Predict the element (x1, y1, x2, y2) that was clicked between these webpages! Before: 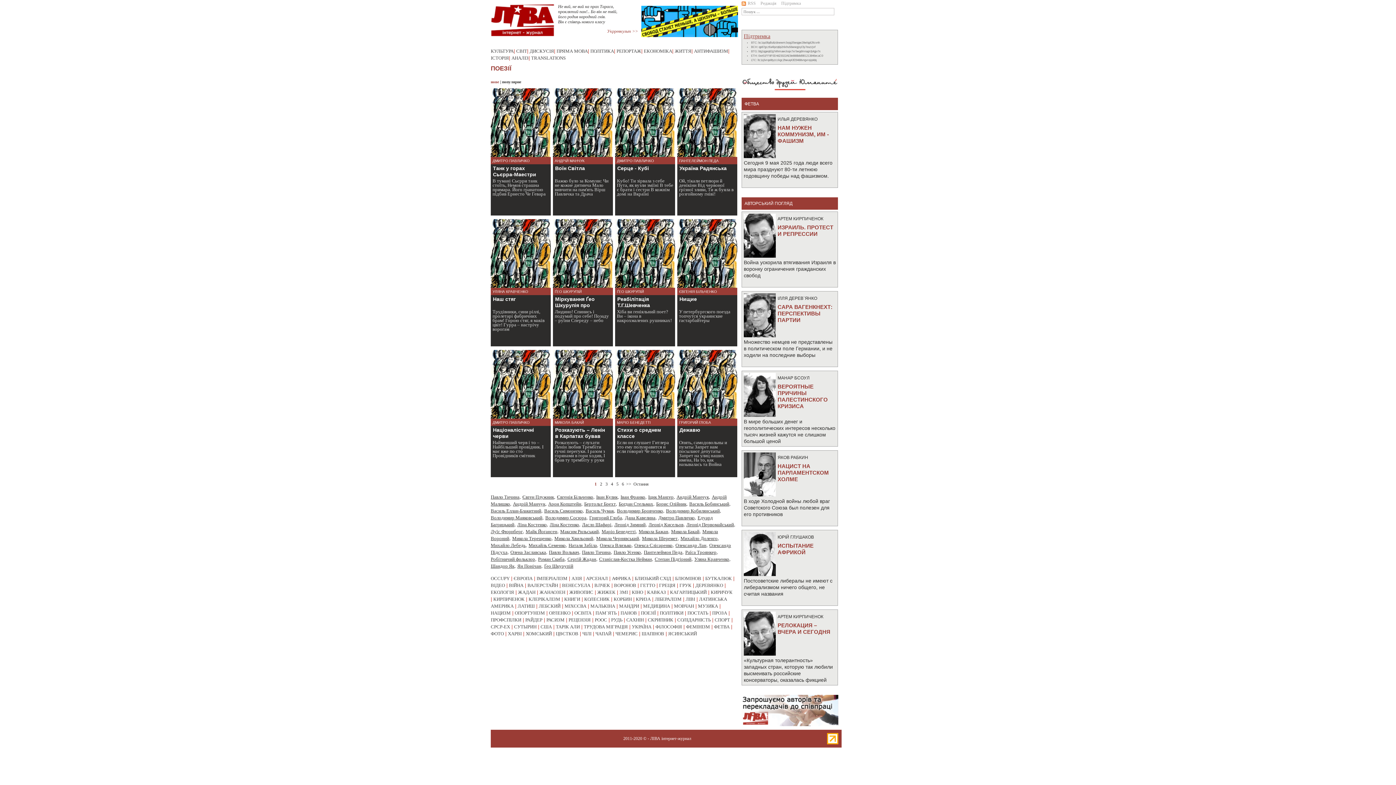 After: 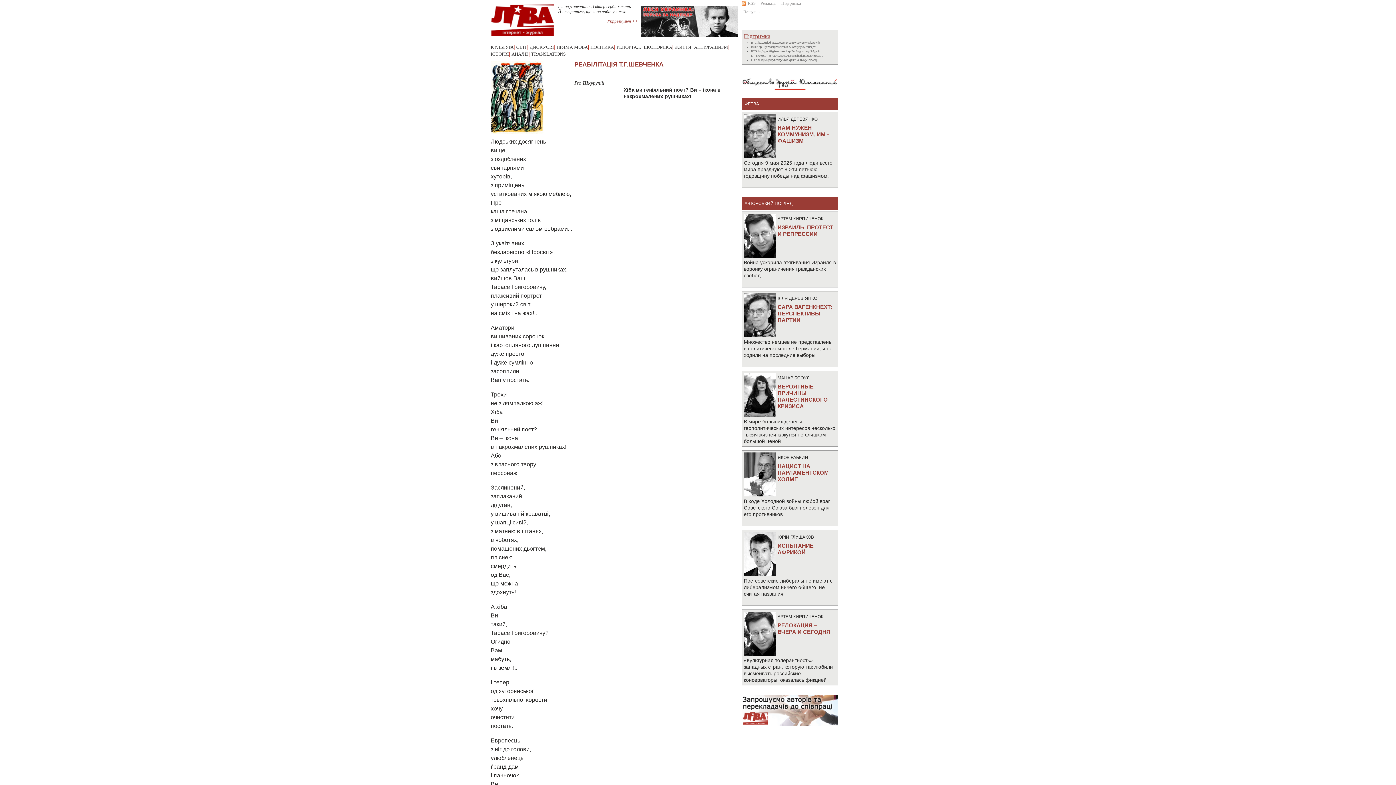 Action: bbox: (615, 219, 675, 288)